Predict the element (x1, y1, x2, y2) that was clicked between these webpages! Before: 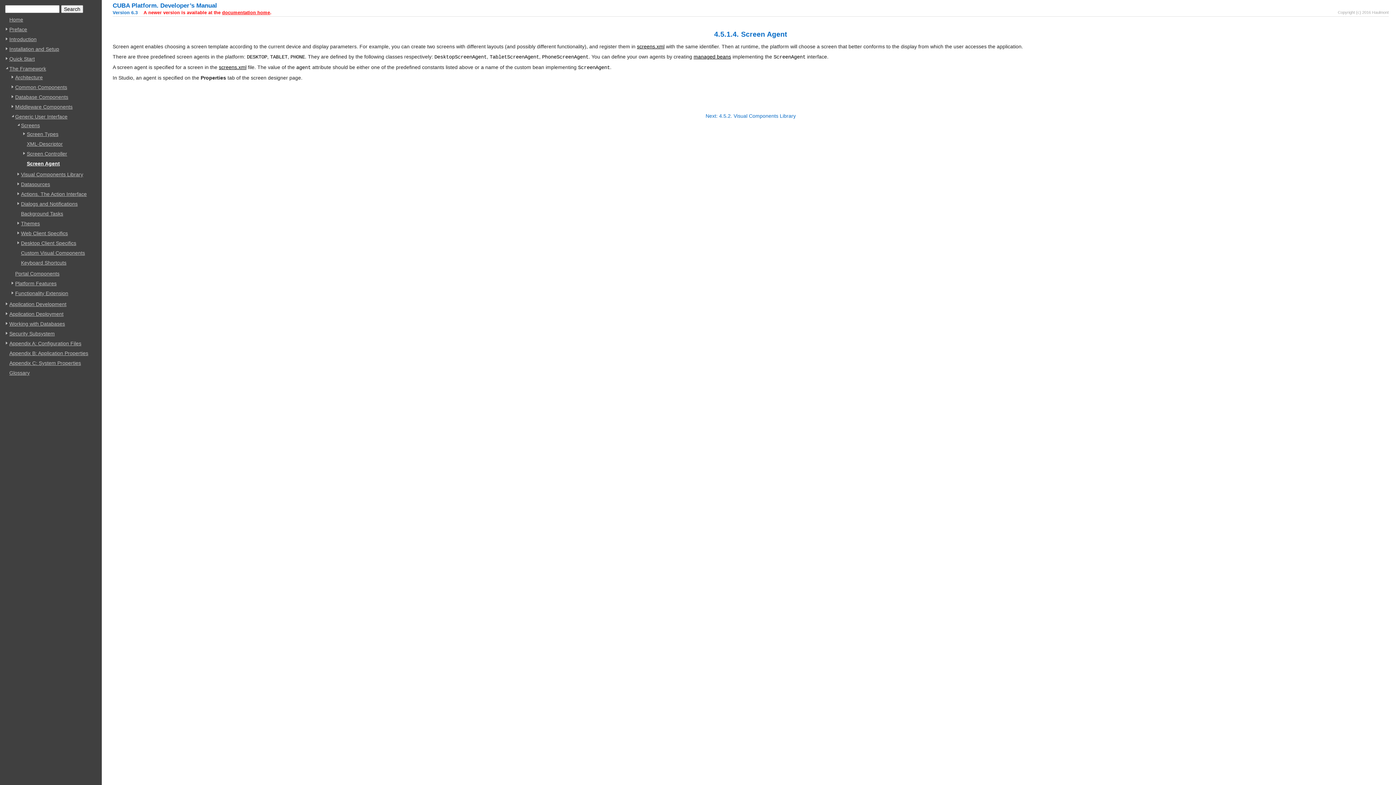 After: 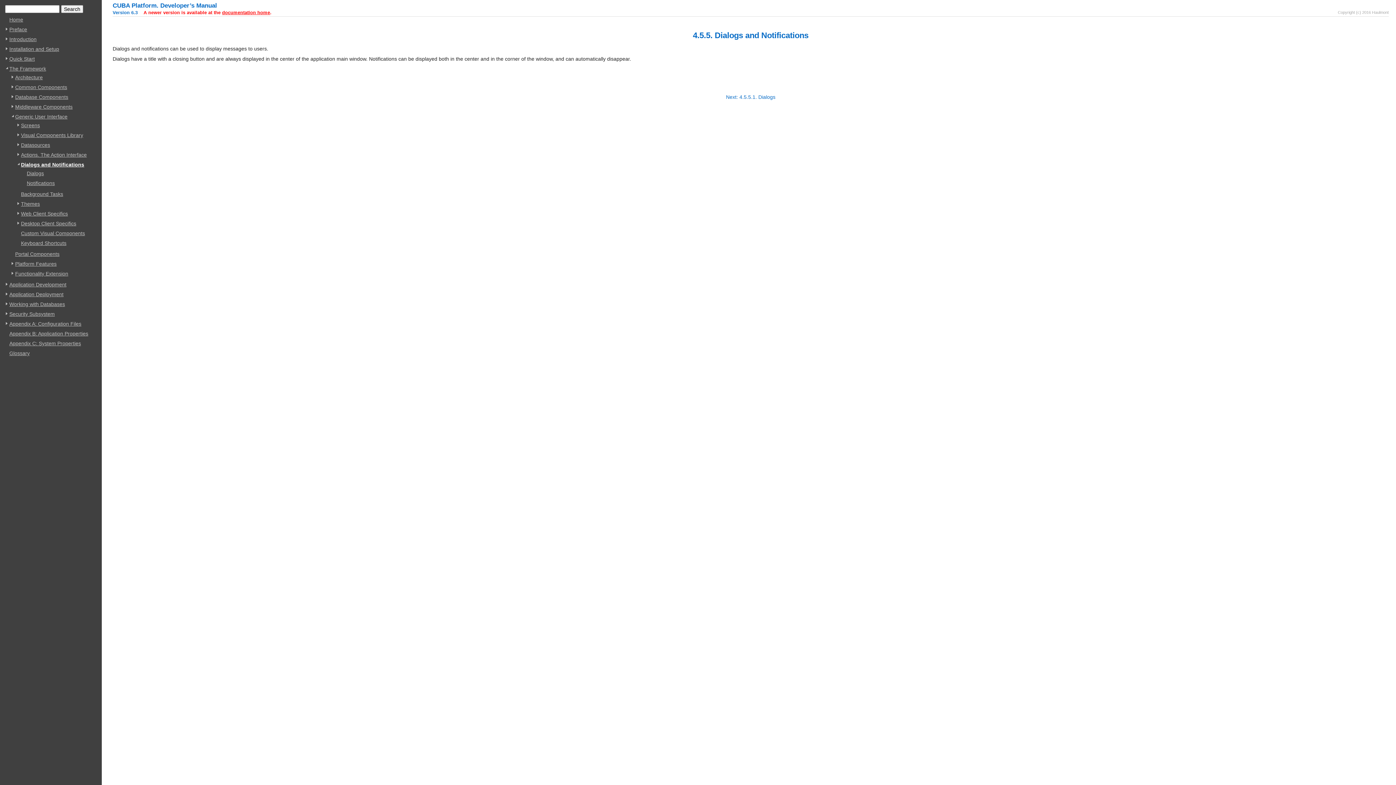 Action: bbox: (21, 201, 77, 206) label: Dialogs and Notifications